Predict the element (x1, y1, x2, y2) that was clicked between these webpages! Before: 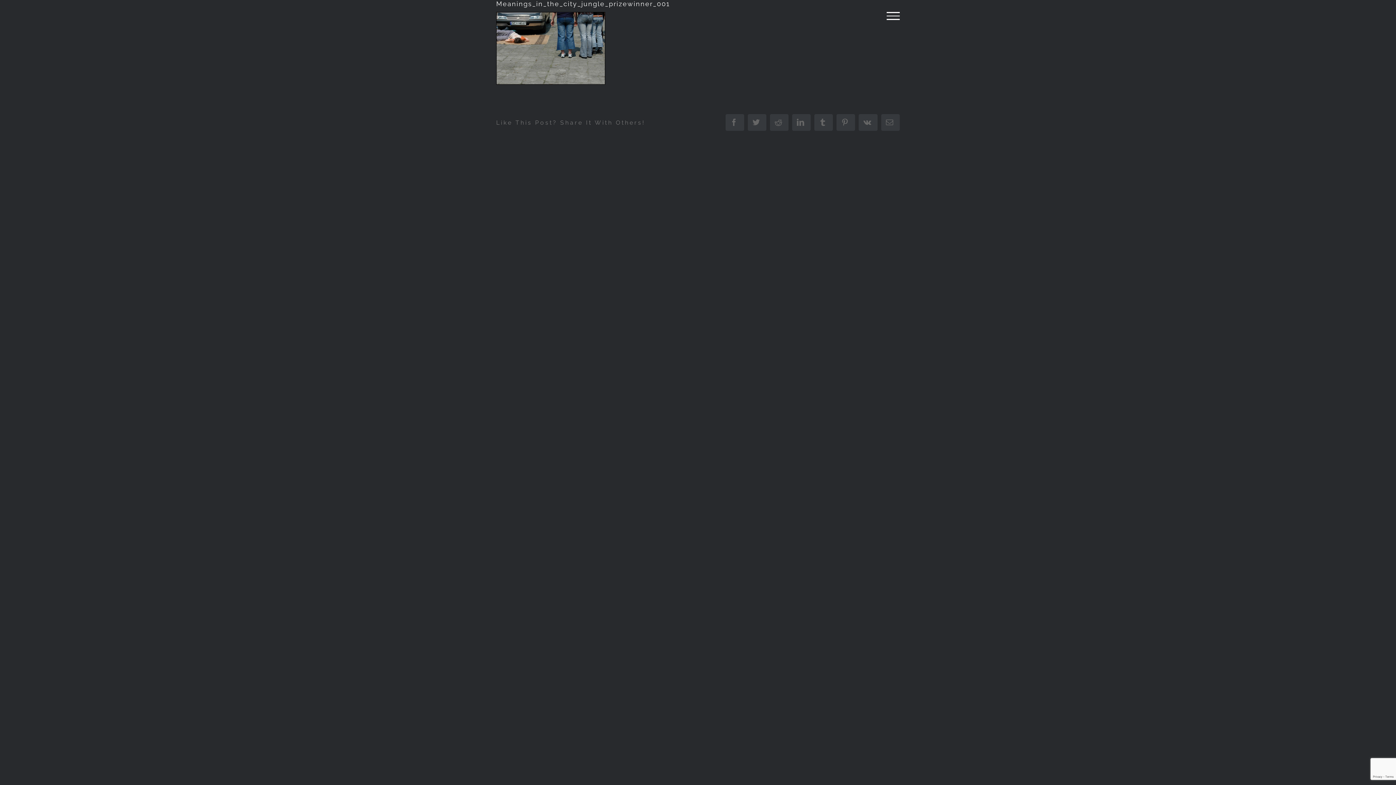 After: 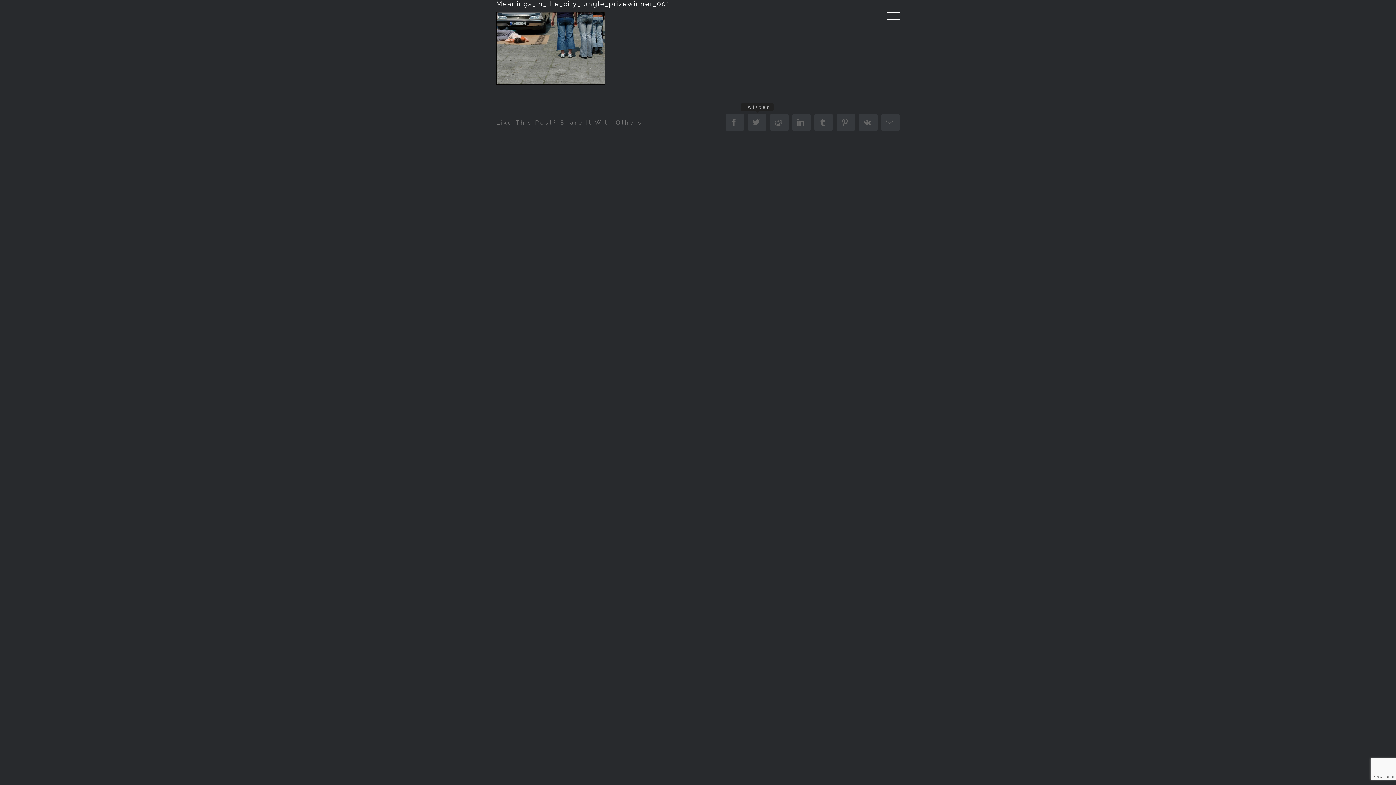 Action: bbox: (748, 114, 766, 130) label: Twitter